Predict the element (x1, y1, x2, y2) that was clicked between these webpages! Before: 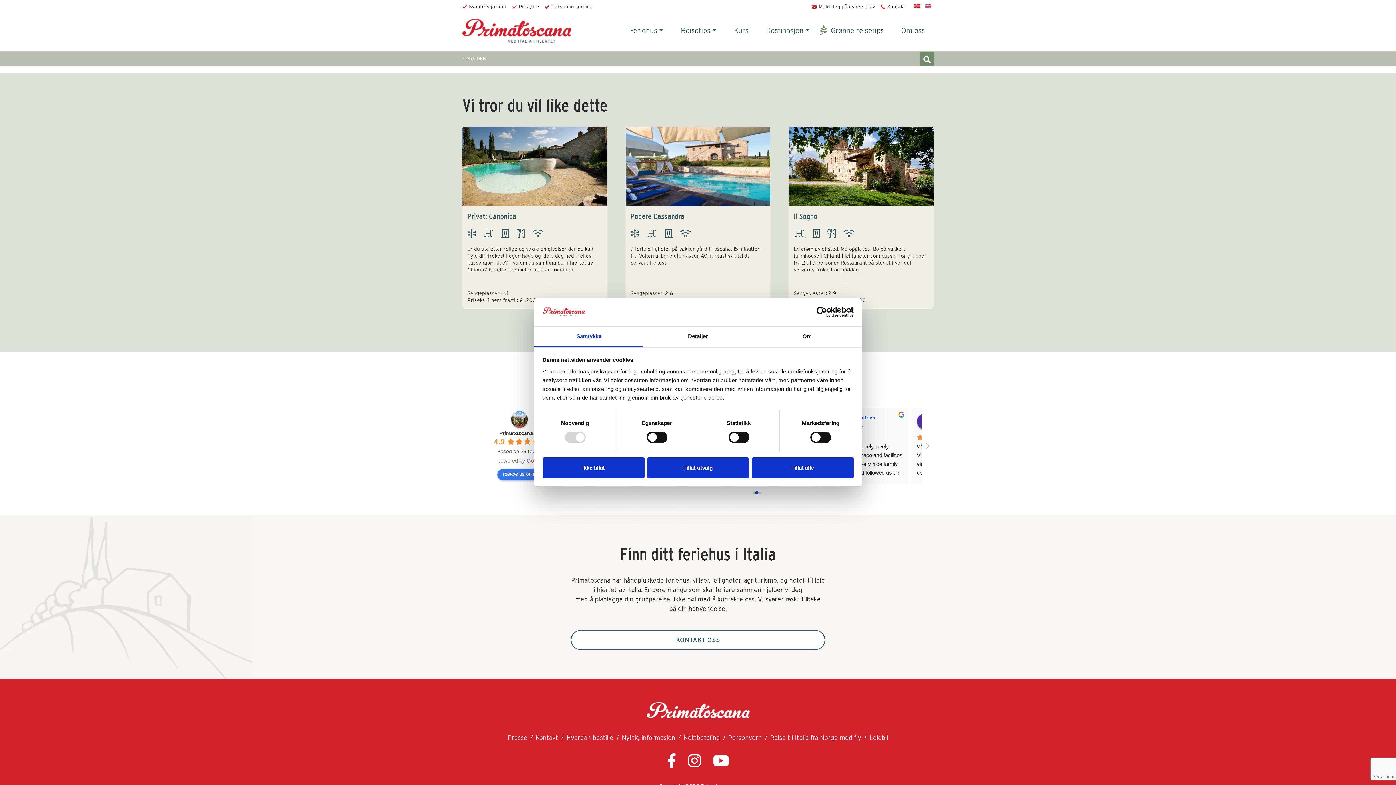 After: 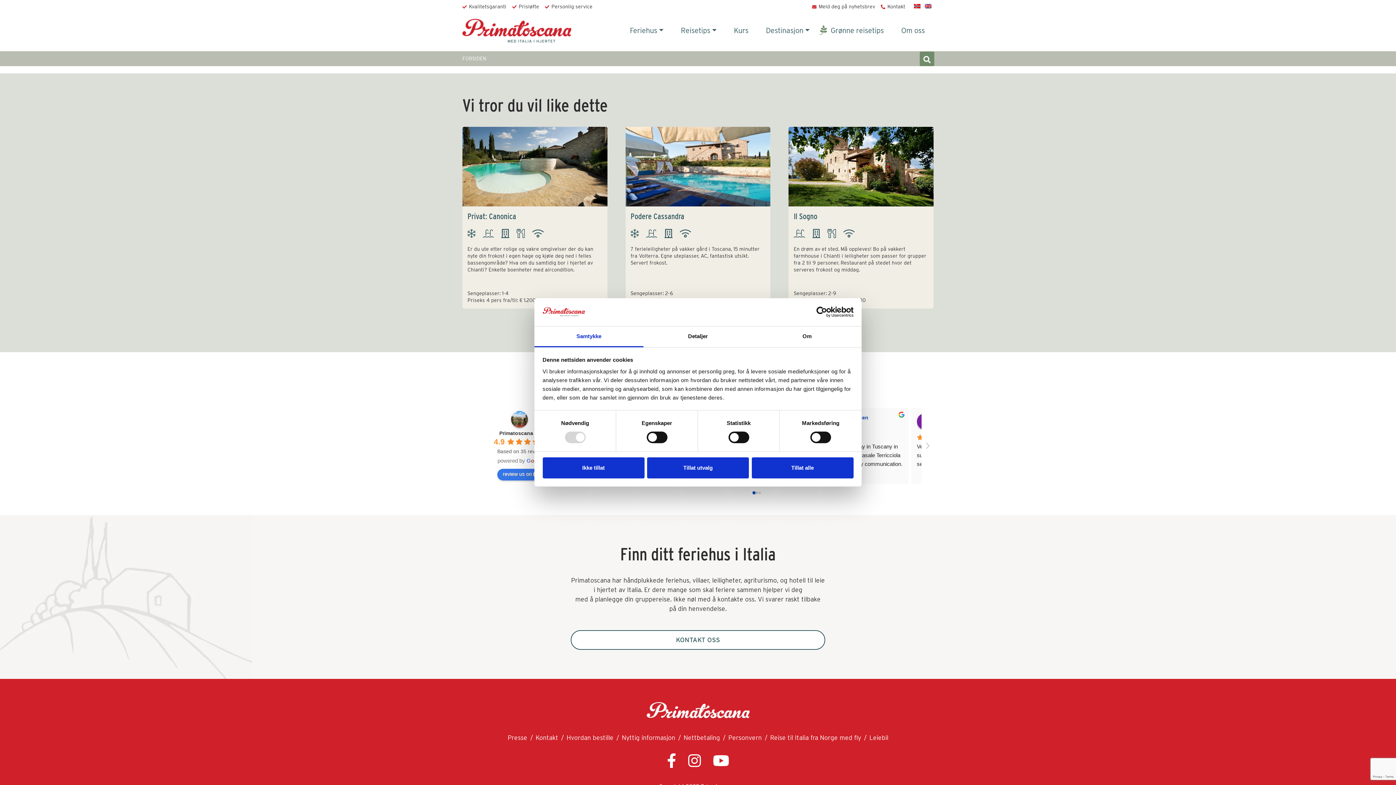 Action: bbox: (667, 753, 676, 768)